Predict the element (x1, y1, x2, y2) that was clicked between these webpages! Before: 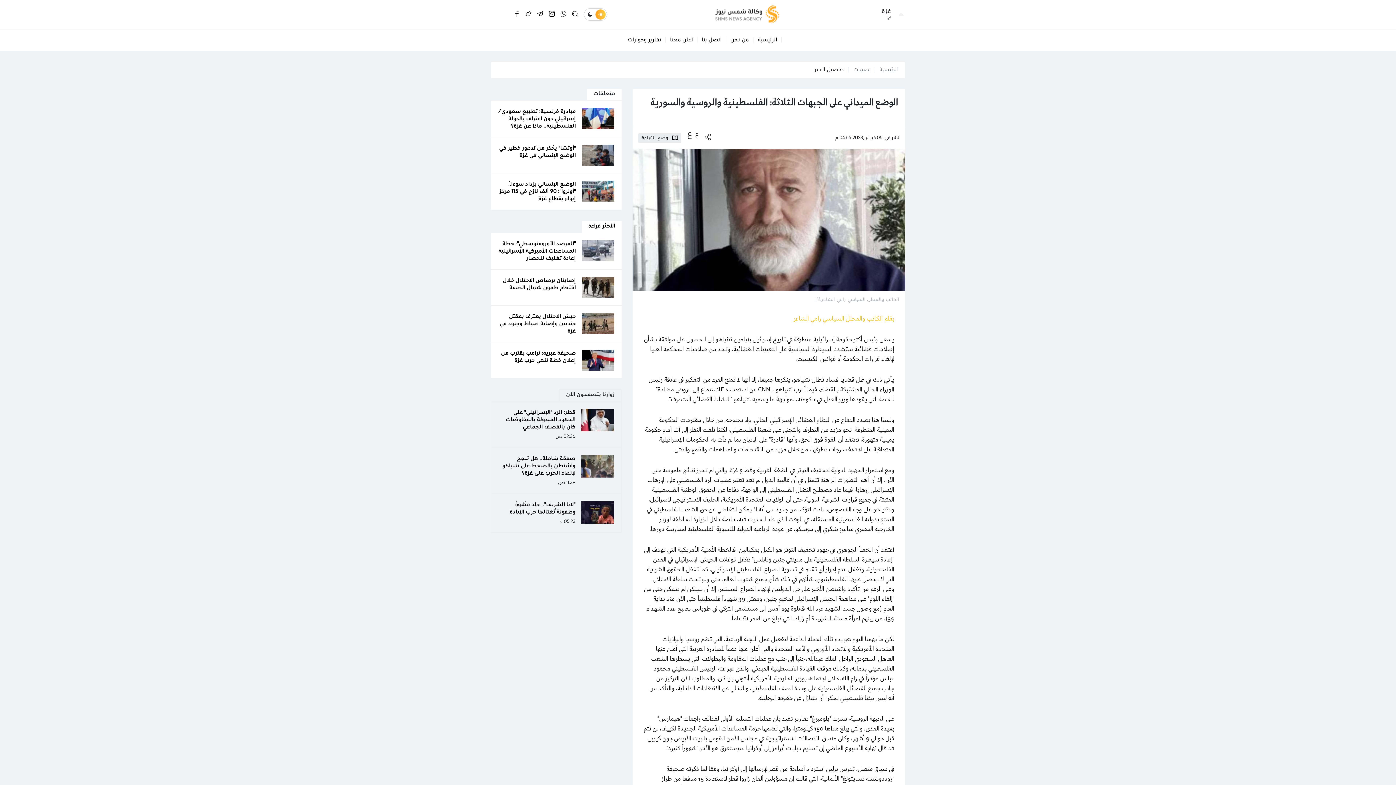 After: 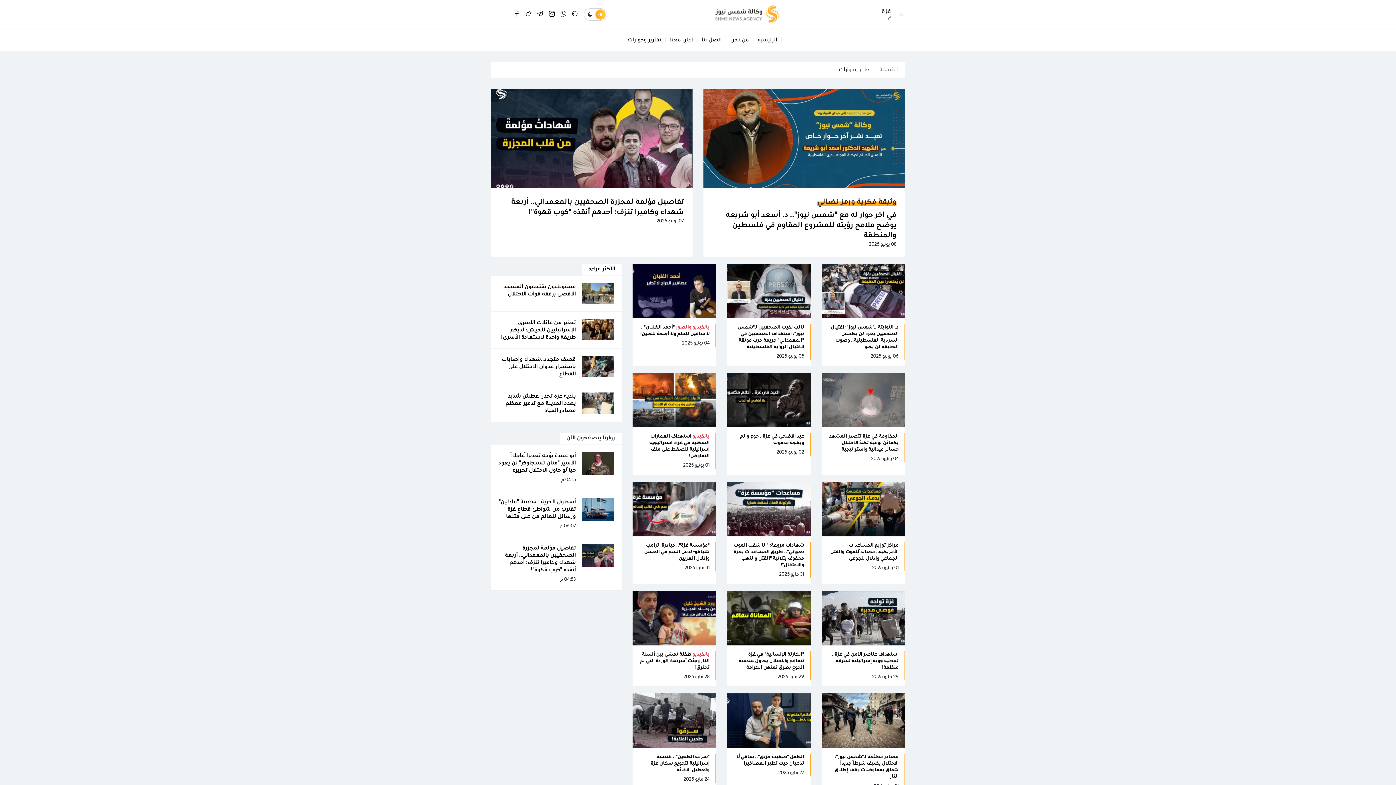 Action: label: تقارير وحوارات bbox: (624, 29, 664, 50)